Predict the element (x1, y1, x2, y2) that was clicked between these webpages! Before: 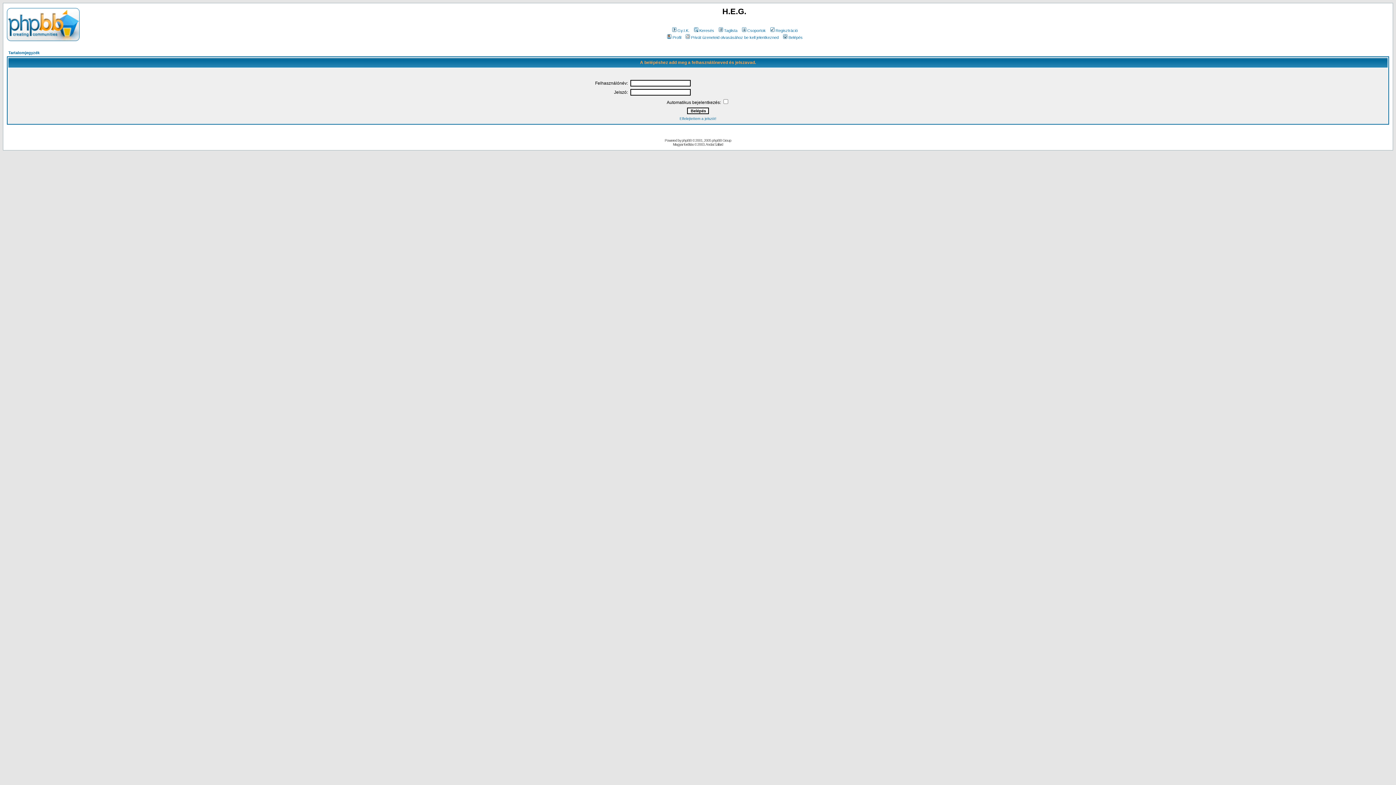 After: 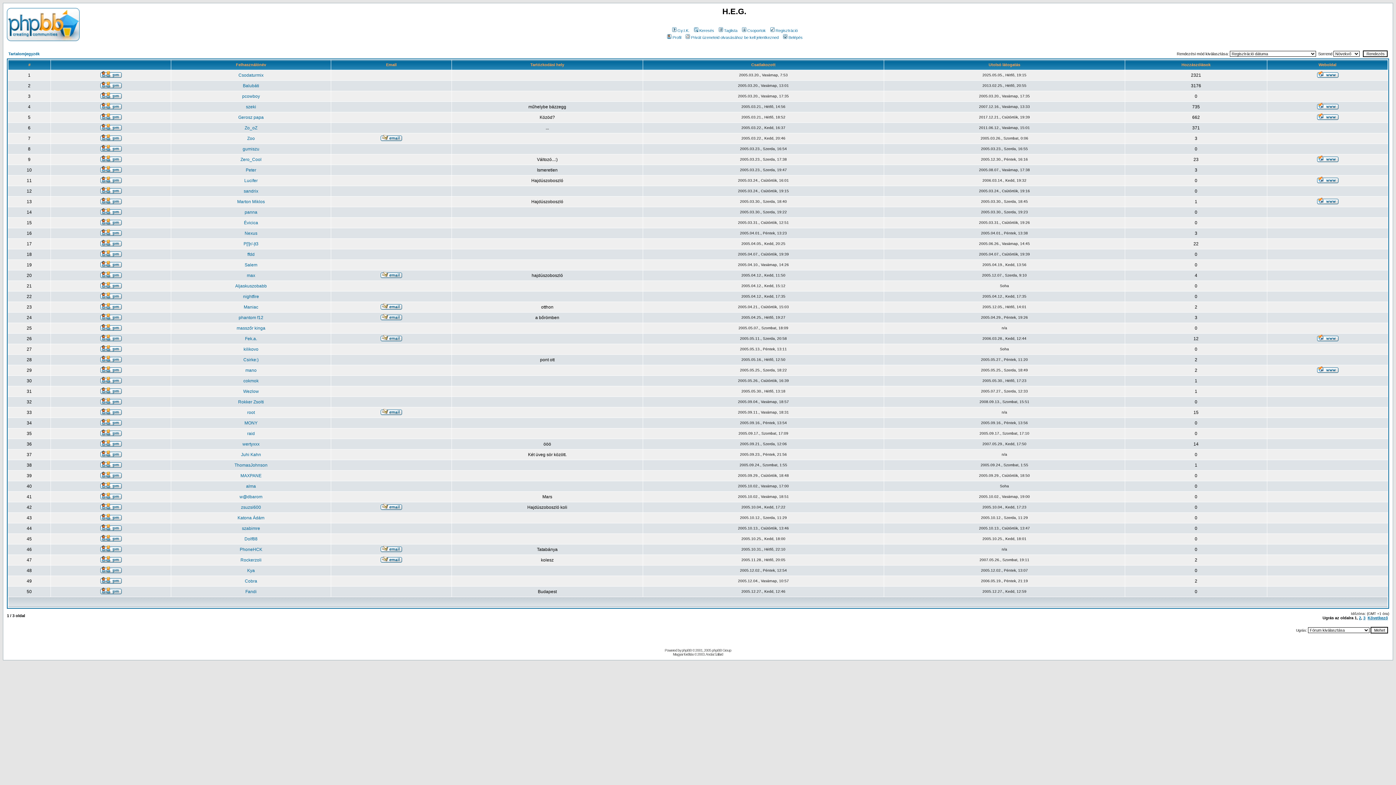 Action: label: Taglista bbox: (717, 28, 737, 32)